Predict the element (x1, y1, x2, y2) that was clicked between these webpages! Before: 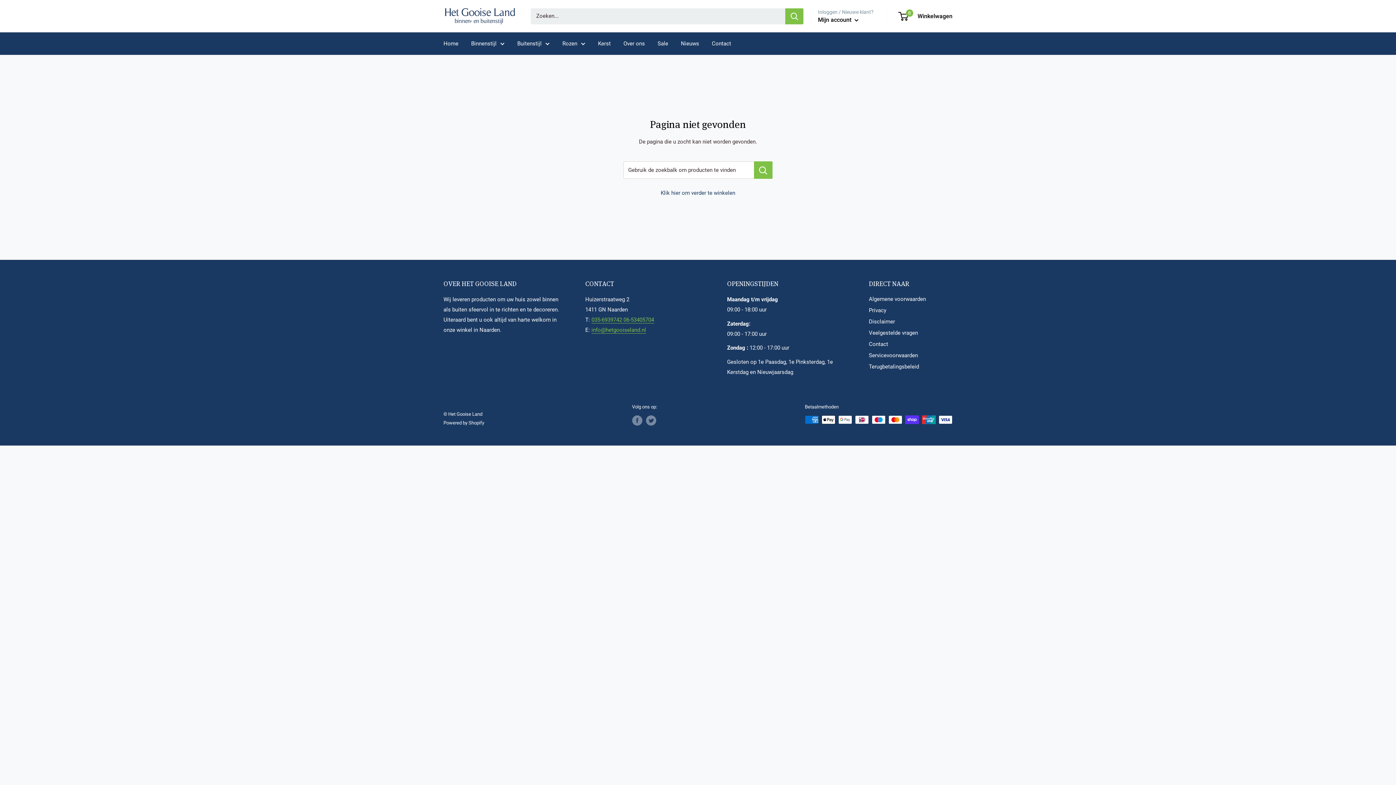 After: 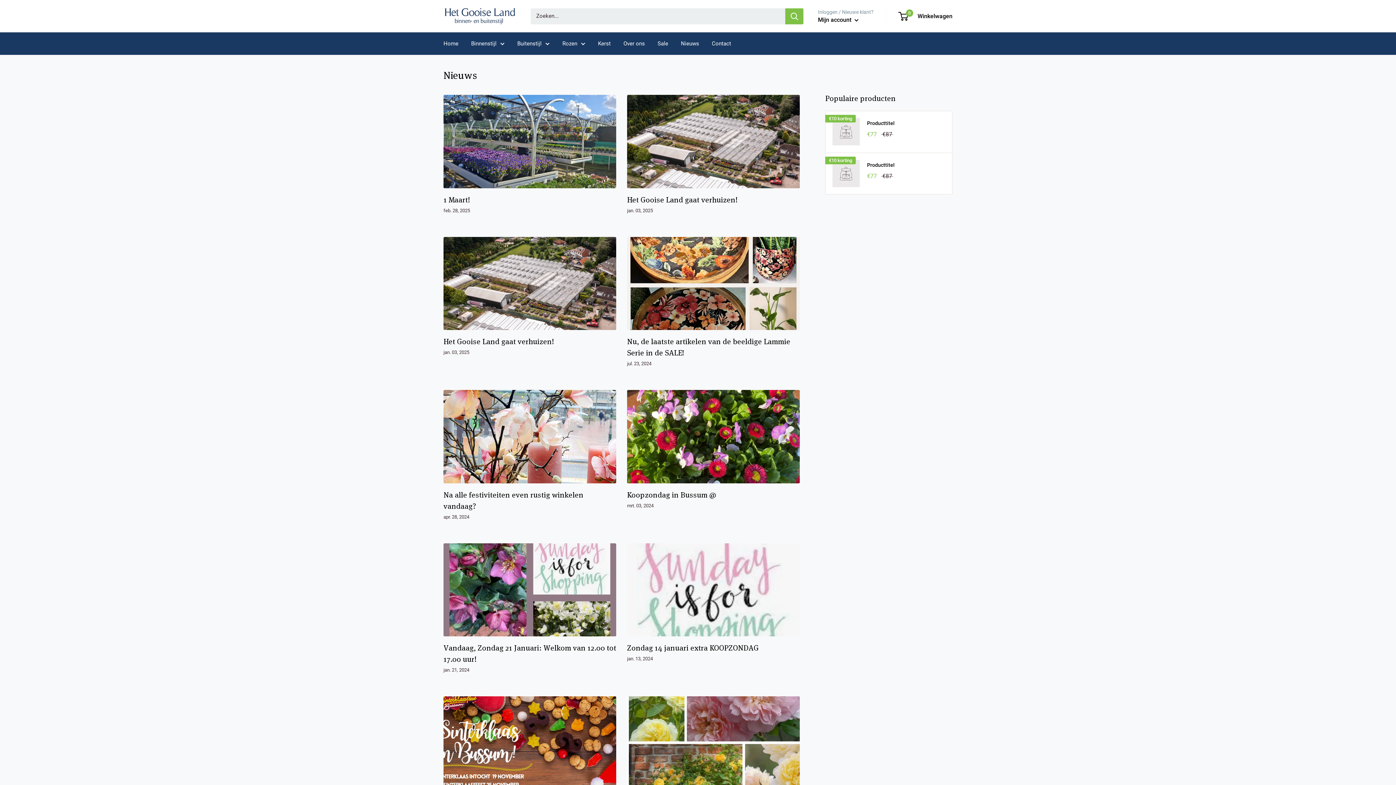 Action: label: Nieuws bbox: (681, 38, 699, 48)